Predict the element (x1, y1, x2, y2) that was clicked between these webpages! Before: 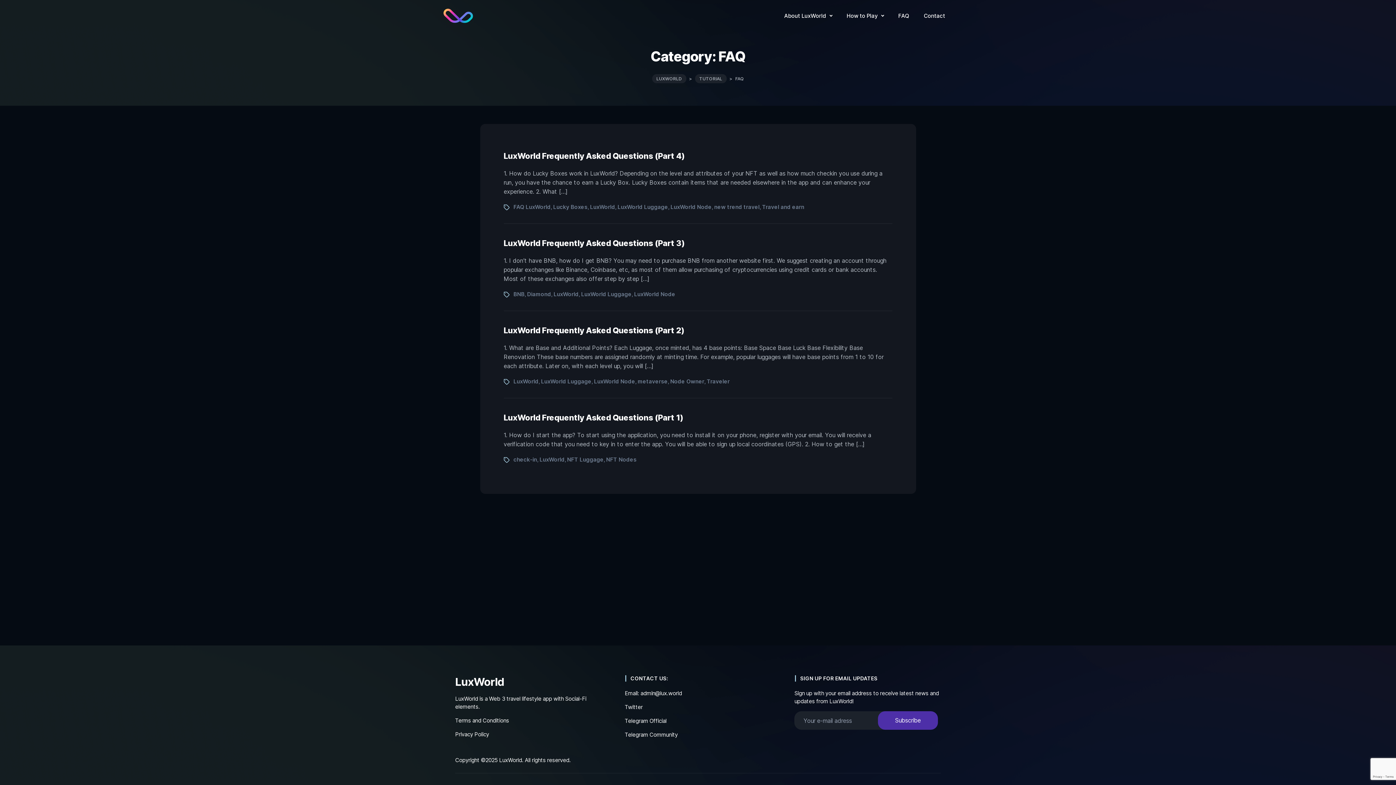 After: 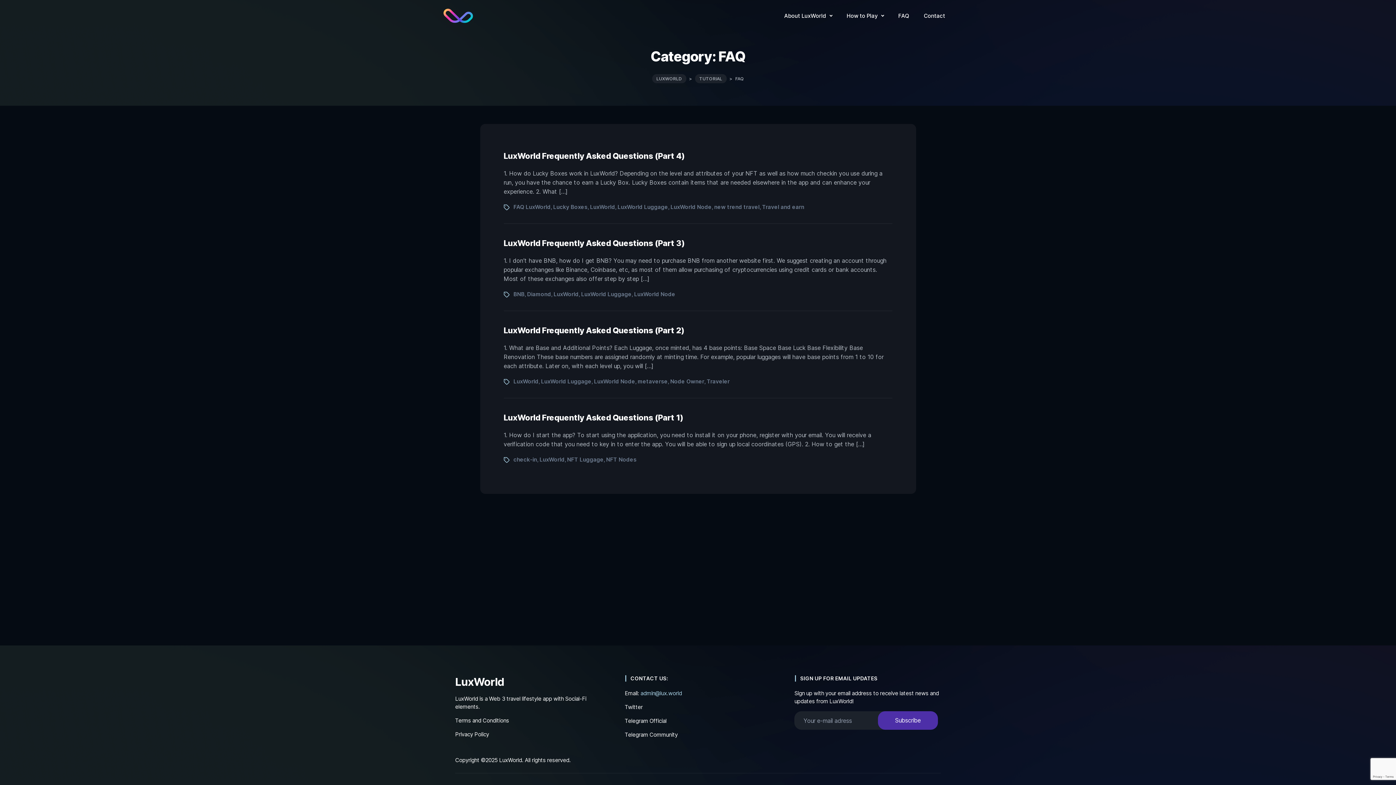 Action: bbox: (639, 690, 682, 697) label:  admin@lux.world